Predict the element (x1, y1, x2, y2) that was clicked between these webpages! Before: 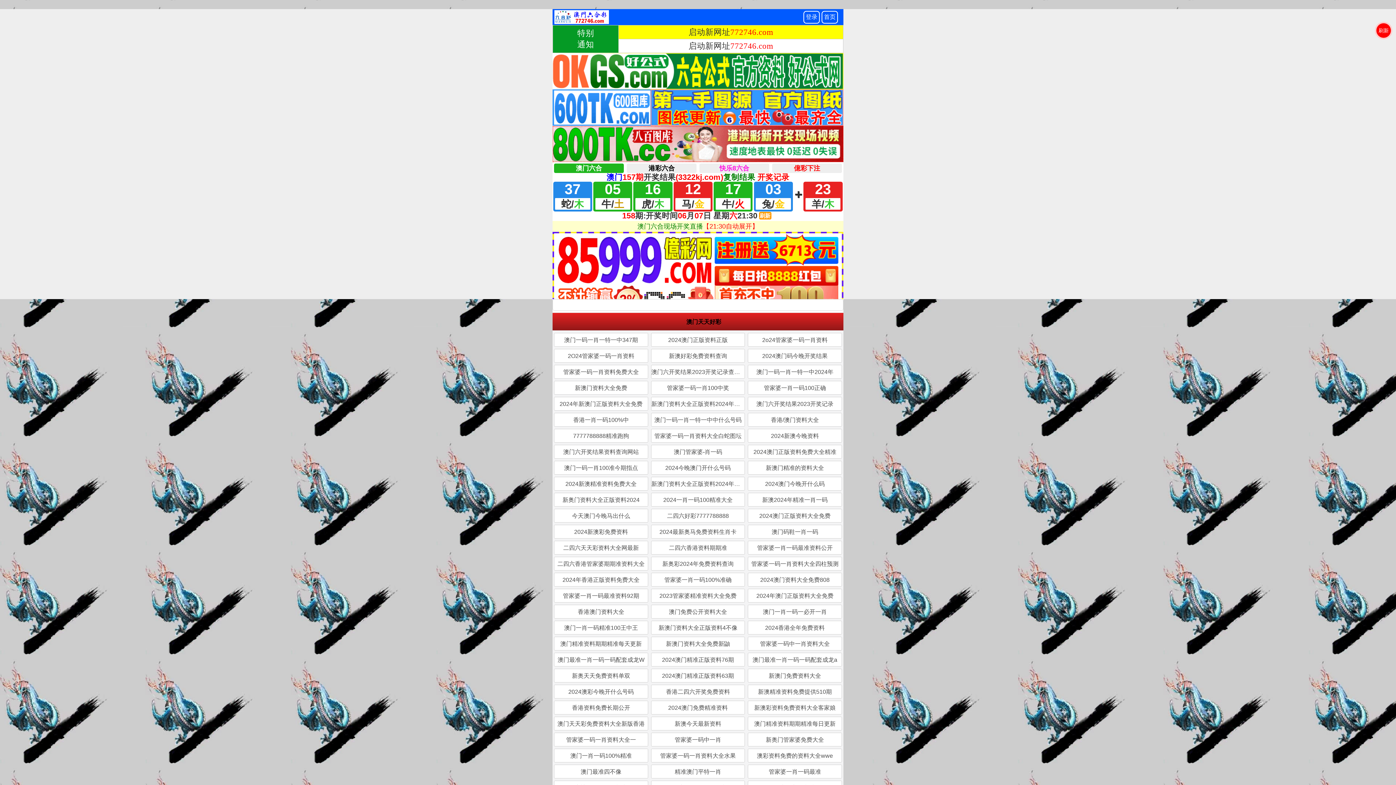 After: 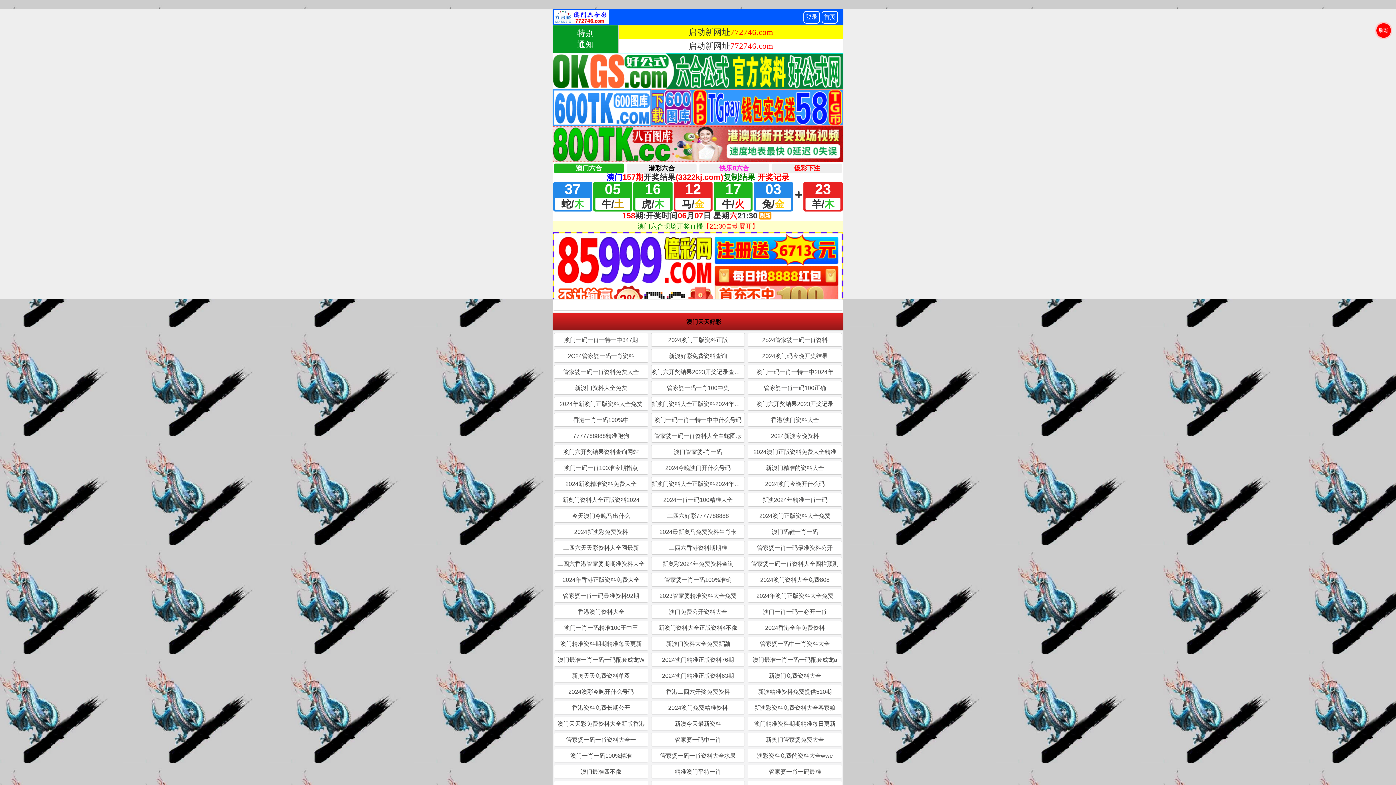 Action: bbox: (554, 733, 648, 746) label: 管家婆一码一肖资料大全一